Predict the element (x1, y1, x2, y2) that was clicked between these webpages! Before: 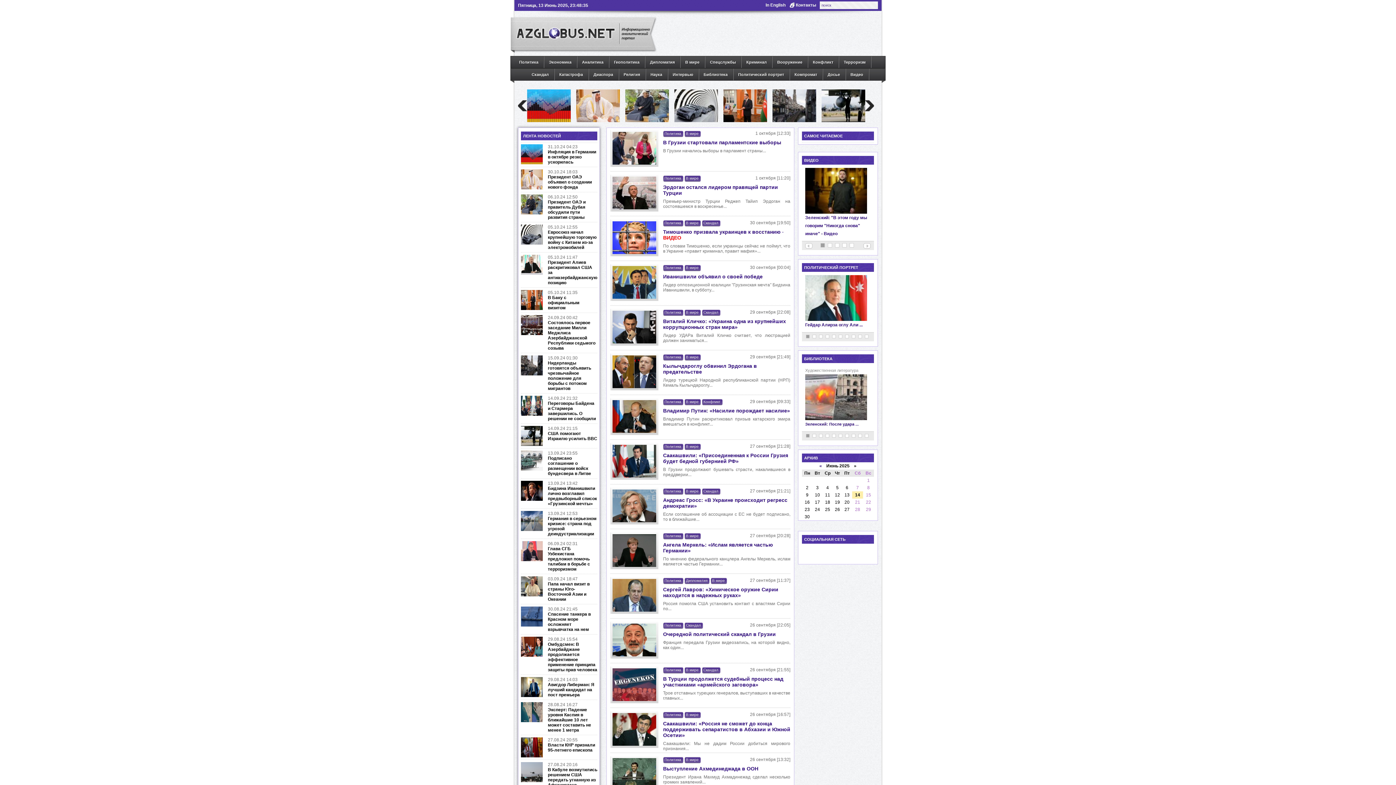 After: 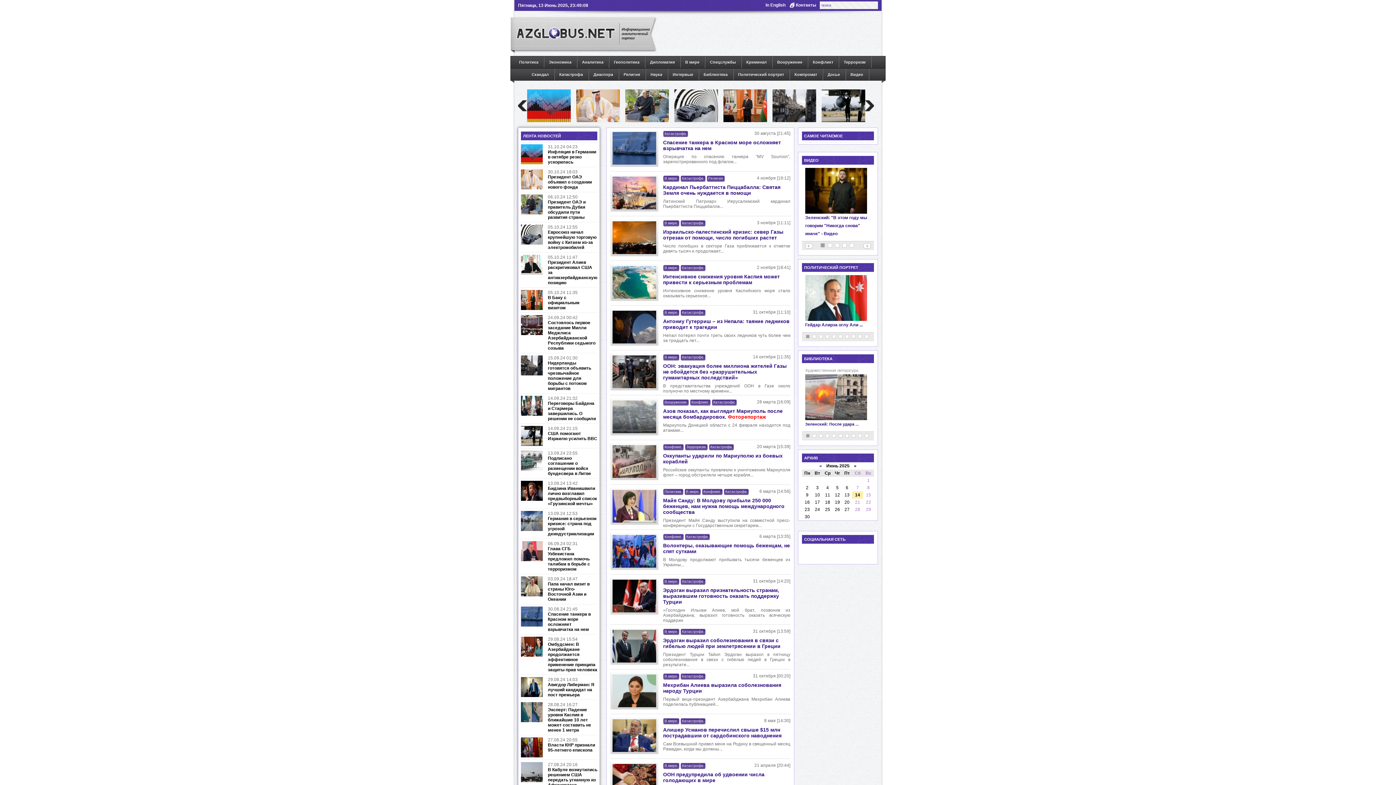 Action: bbox: (554, 68, 588, 80) label: Катастрофа